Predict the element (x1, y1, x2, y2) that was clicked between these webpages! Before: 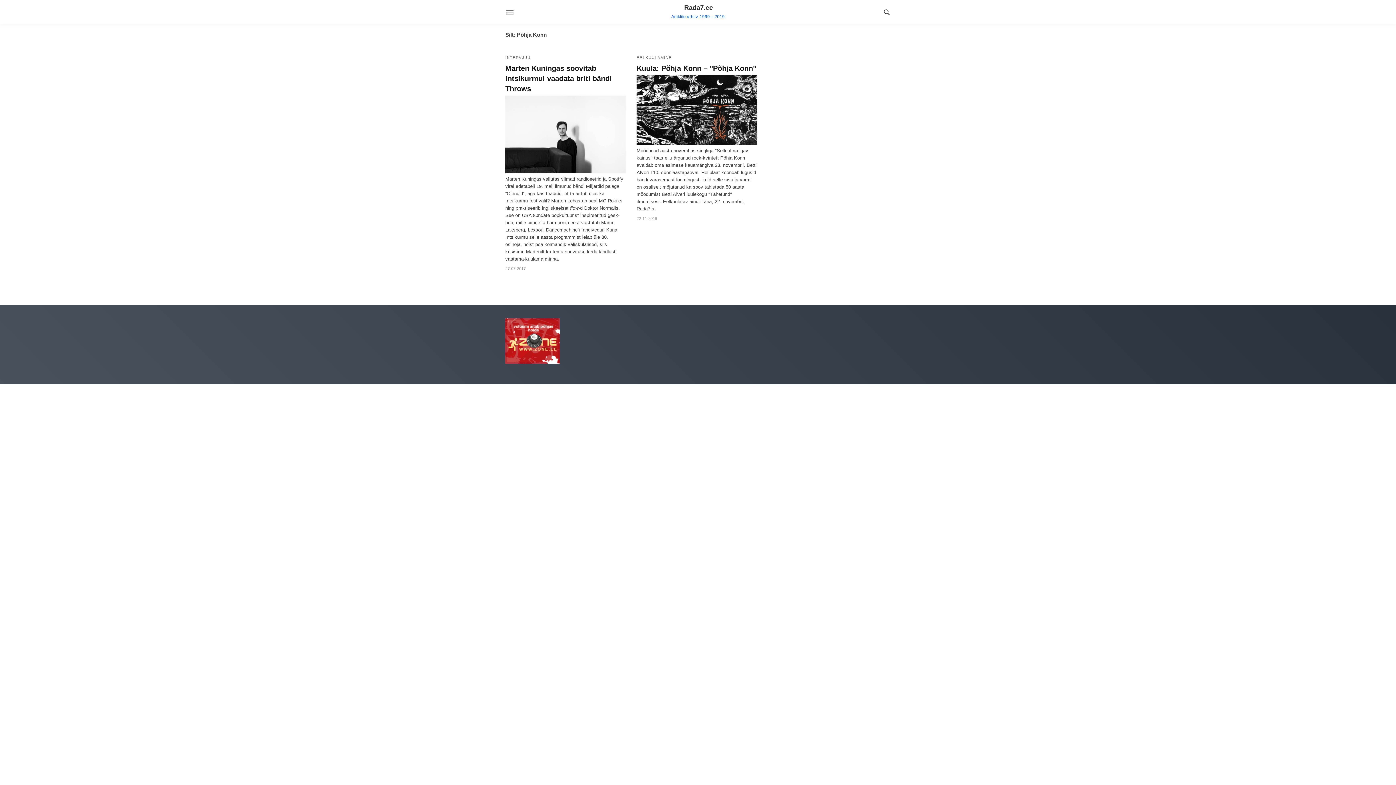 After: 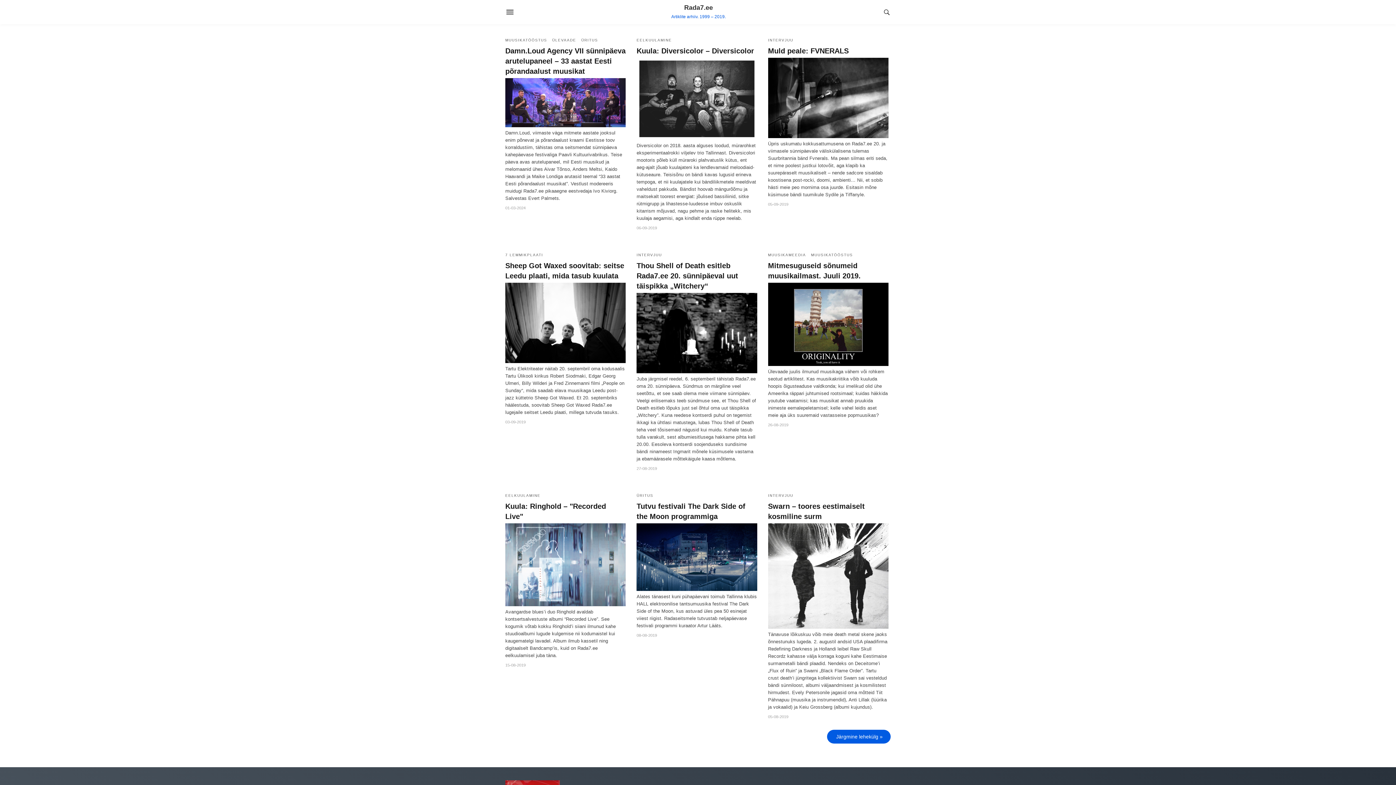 Action: label: Rada7.ee
Artiklite arhiiv. 1999 – 2019. bbox: (514, 3, 882, 19)